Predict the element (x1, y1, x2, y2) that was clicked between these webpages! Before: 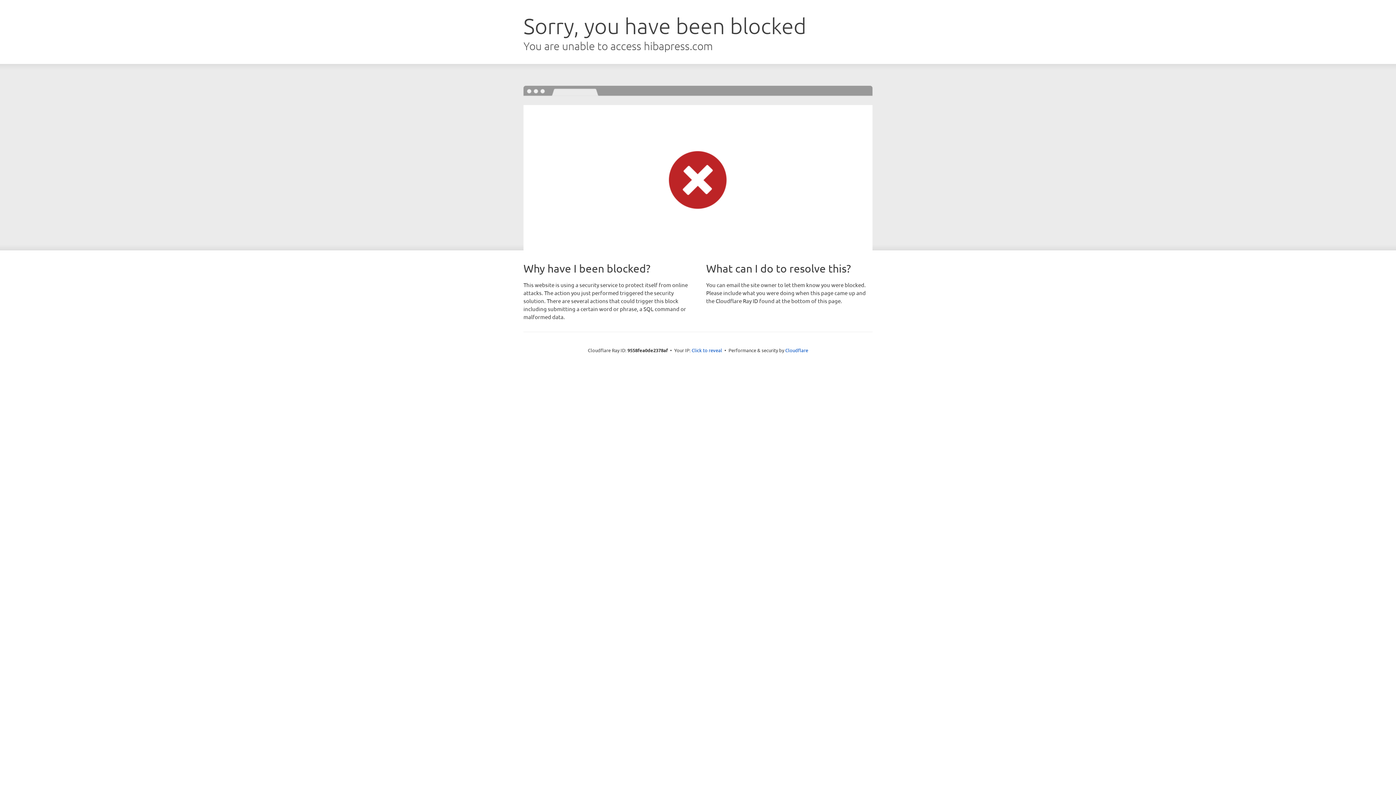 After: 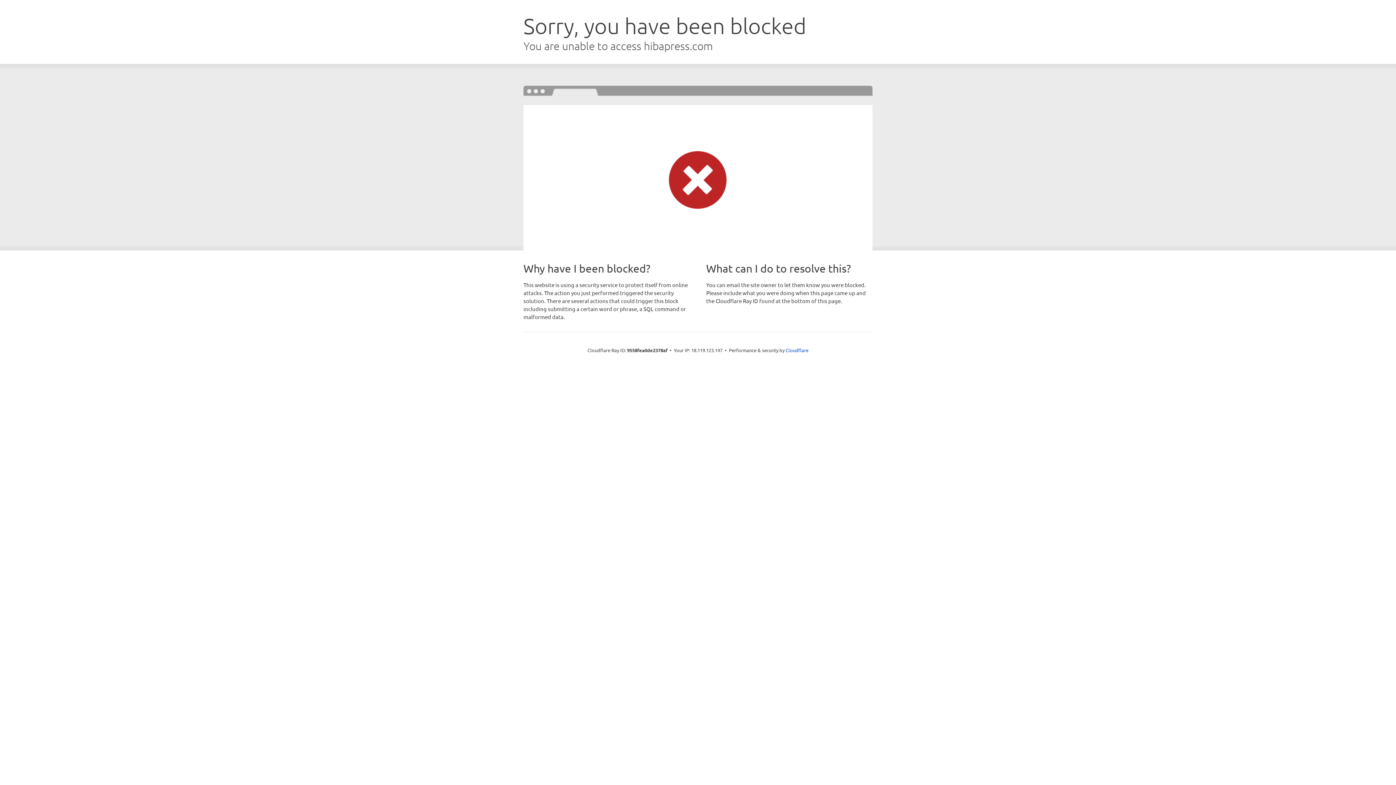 Action: bbox: (691, 346, 722, 353) label: Click to reveal